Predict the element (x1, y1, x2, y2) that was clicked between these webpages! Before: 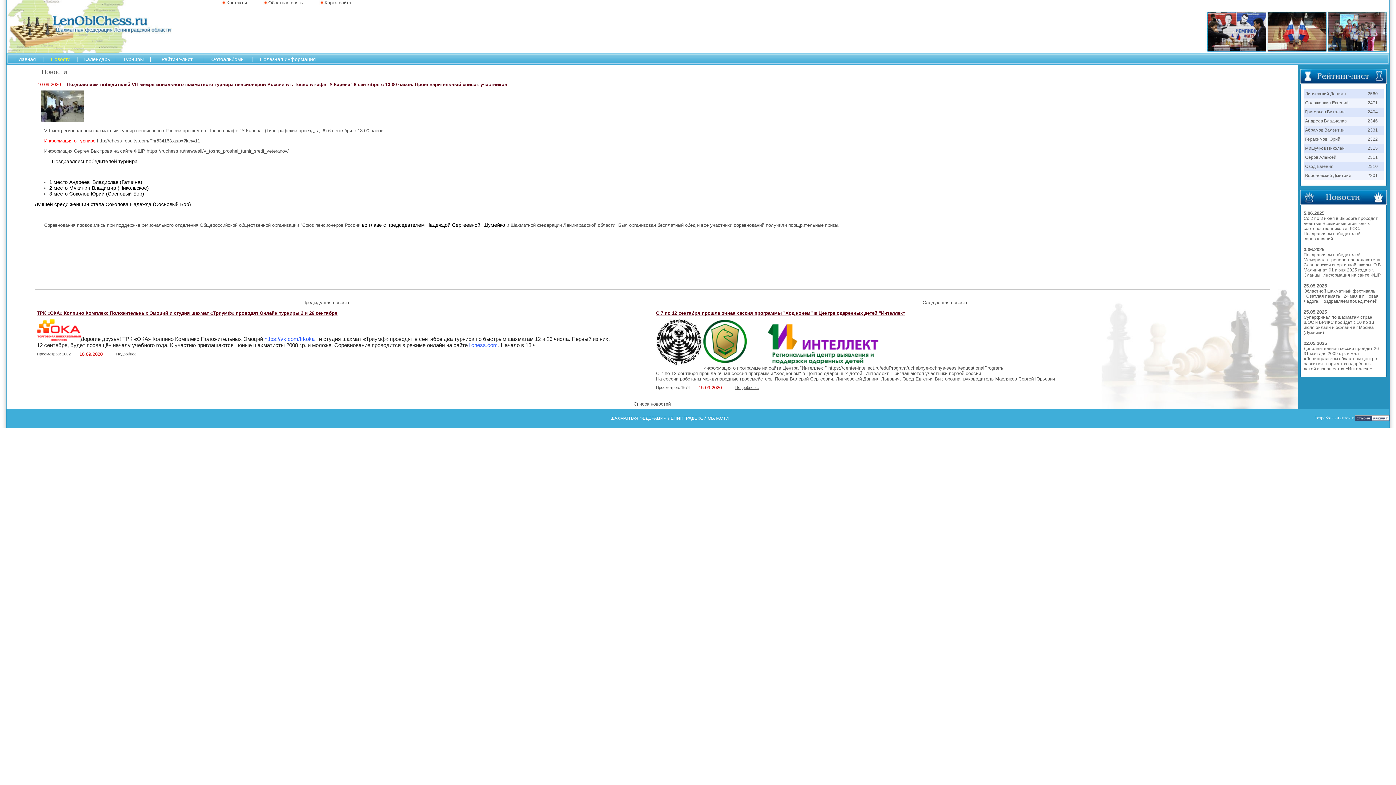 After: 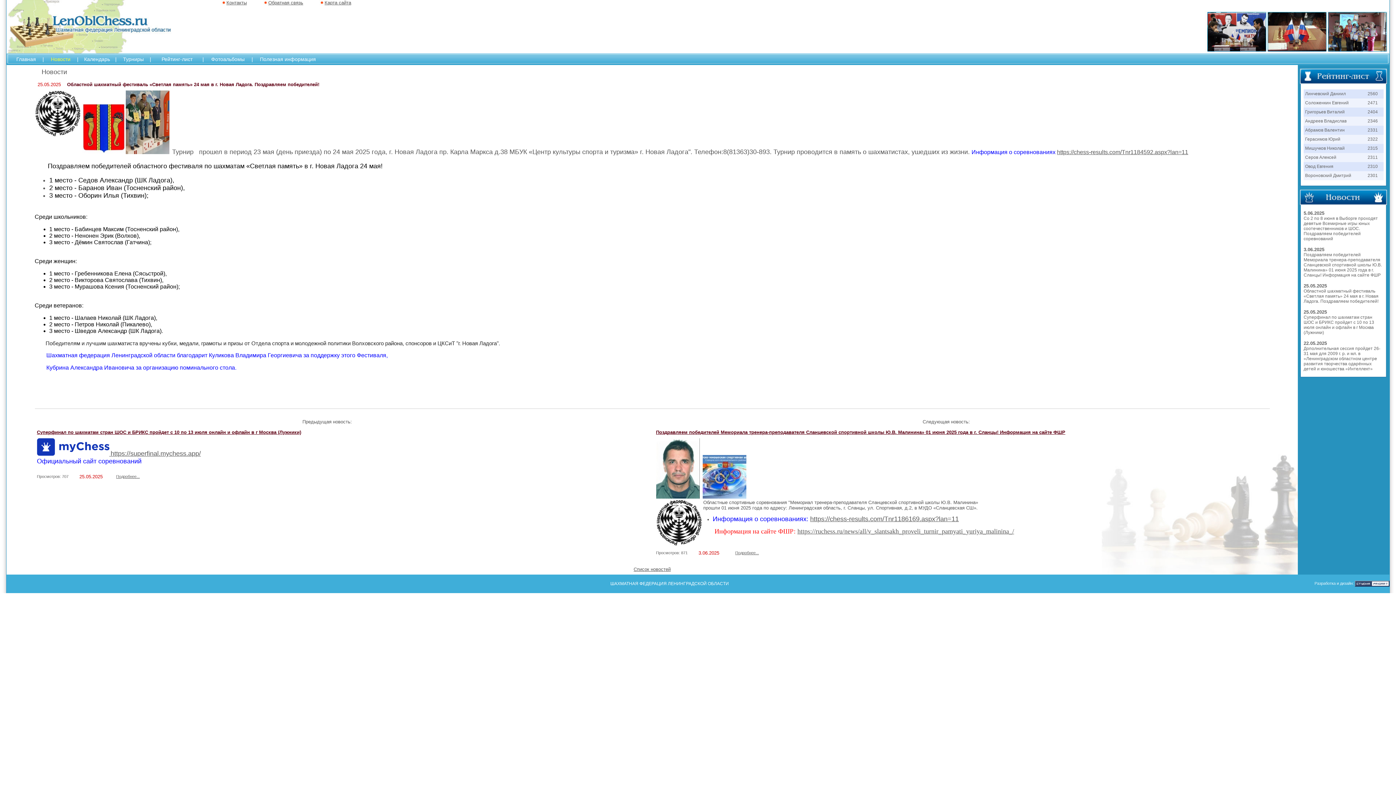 Action: bbox: (1304, 283, 1327, 288) label: 25.05.2025